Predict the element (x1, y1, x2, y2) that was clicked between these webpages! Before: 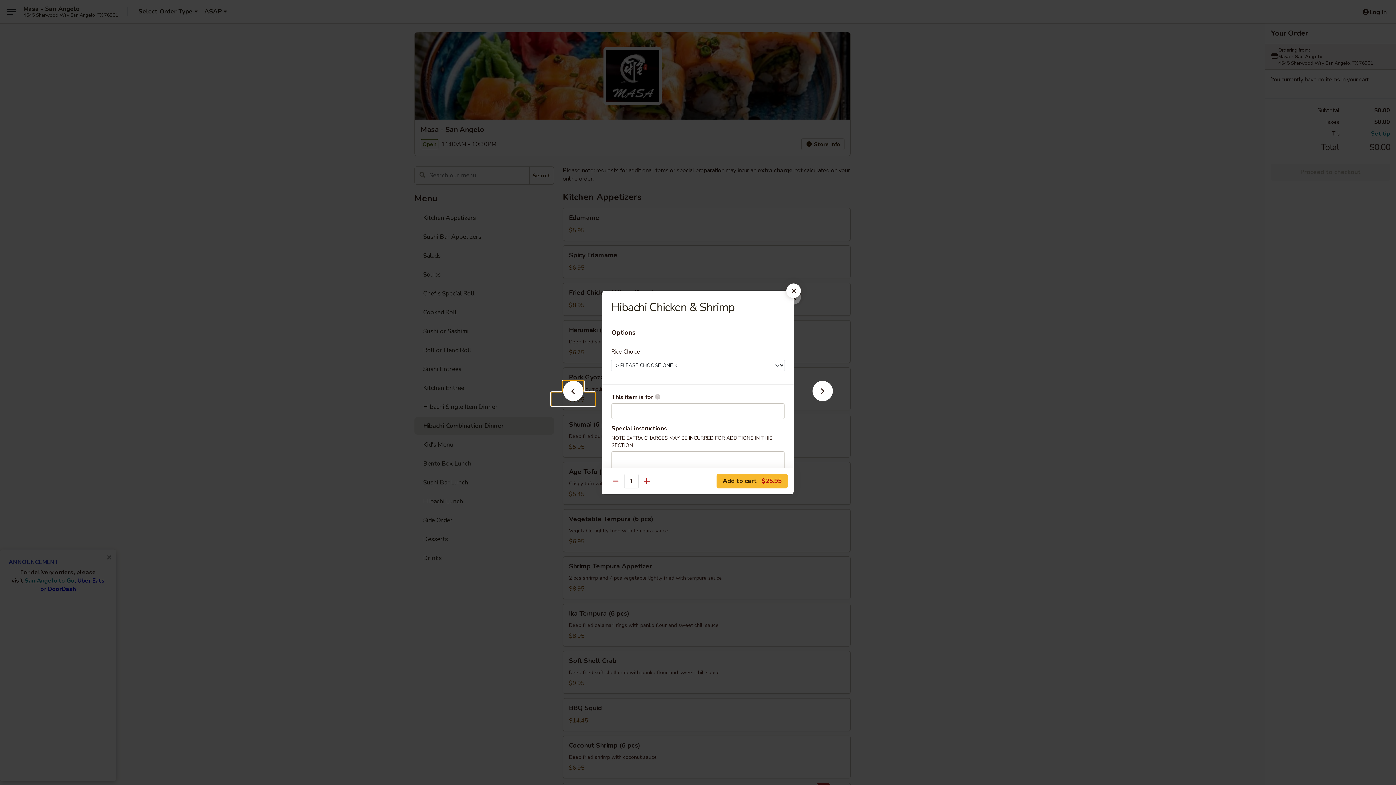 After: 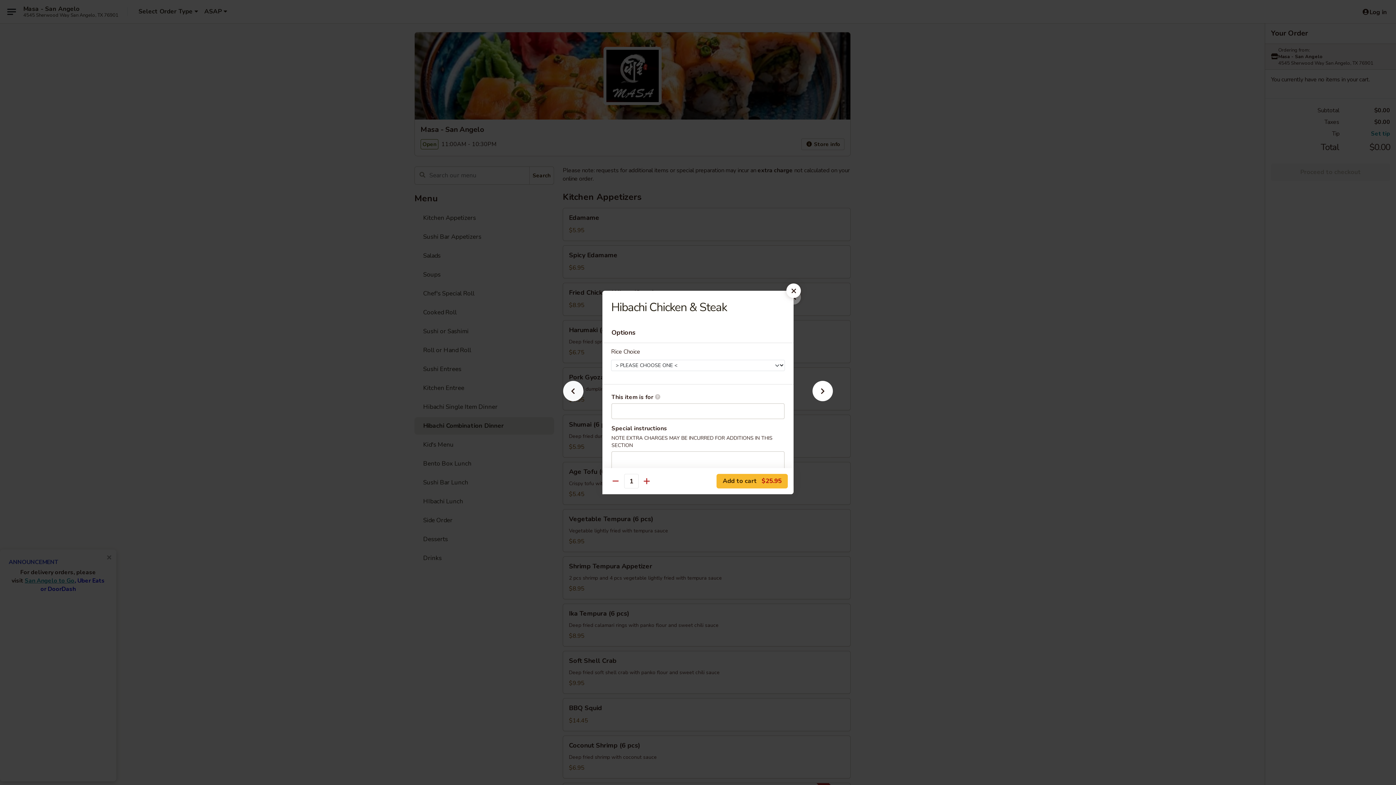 Action: bbox: (551, 392, 595, 405)